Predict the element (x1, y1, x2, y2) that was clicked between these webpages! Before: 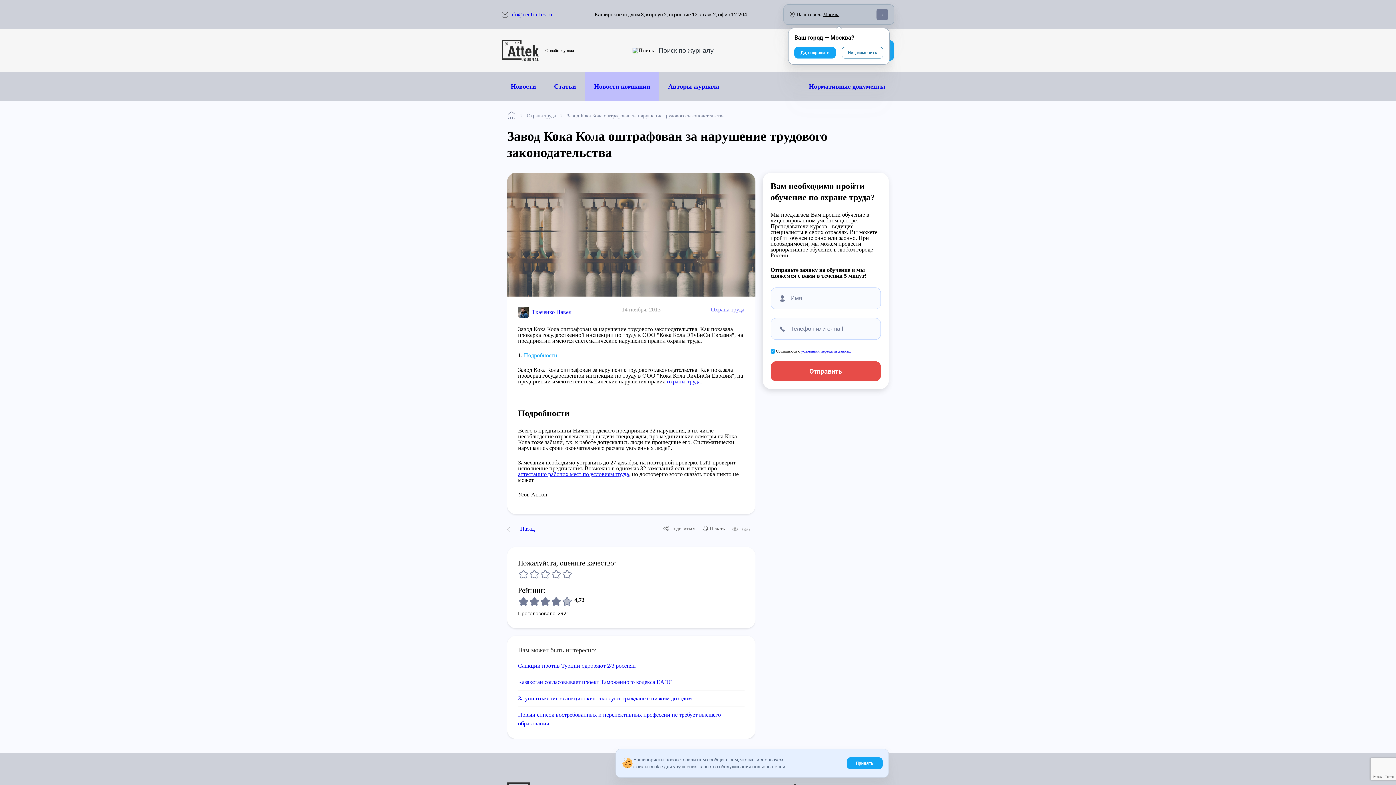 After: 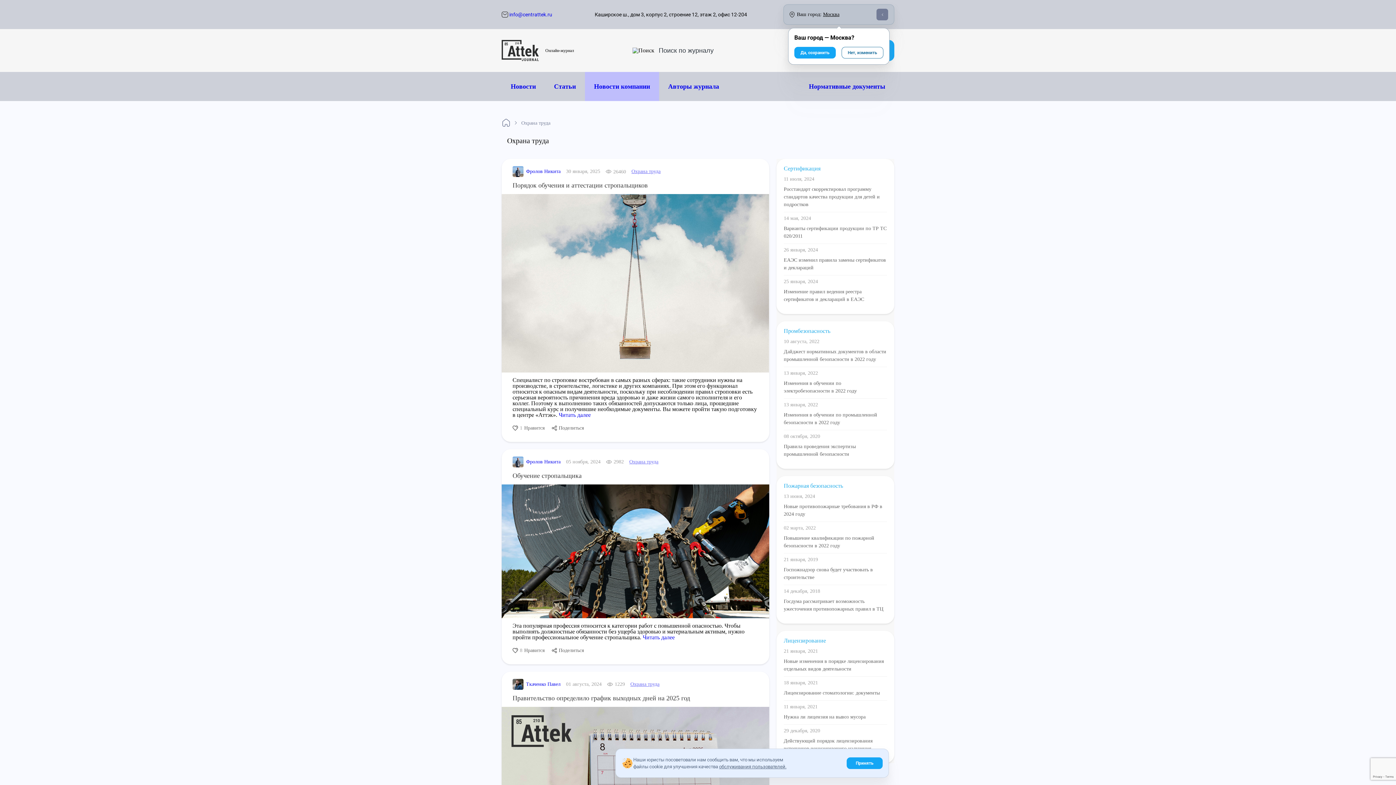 Action: label: Охрана труда bbox: (526, 111, 556, 119)